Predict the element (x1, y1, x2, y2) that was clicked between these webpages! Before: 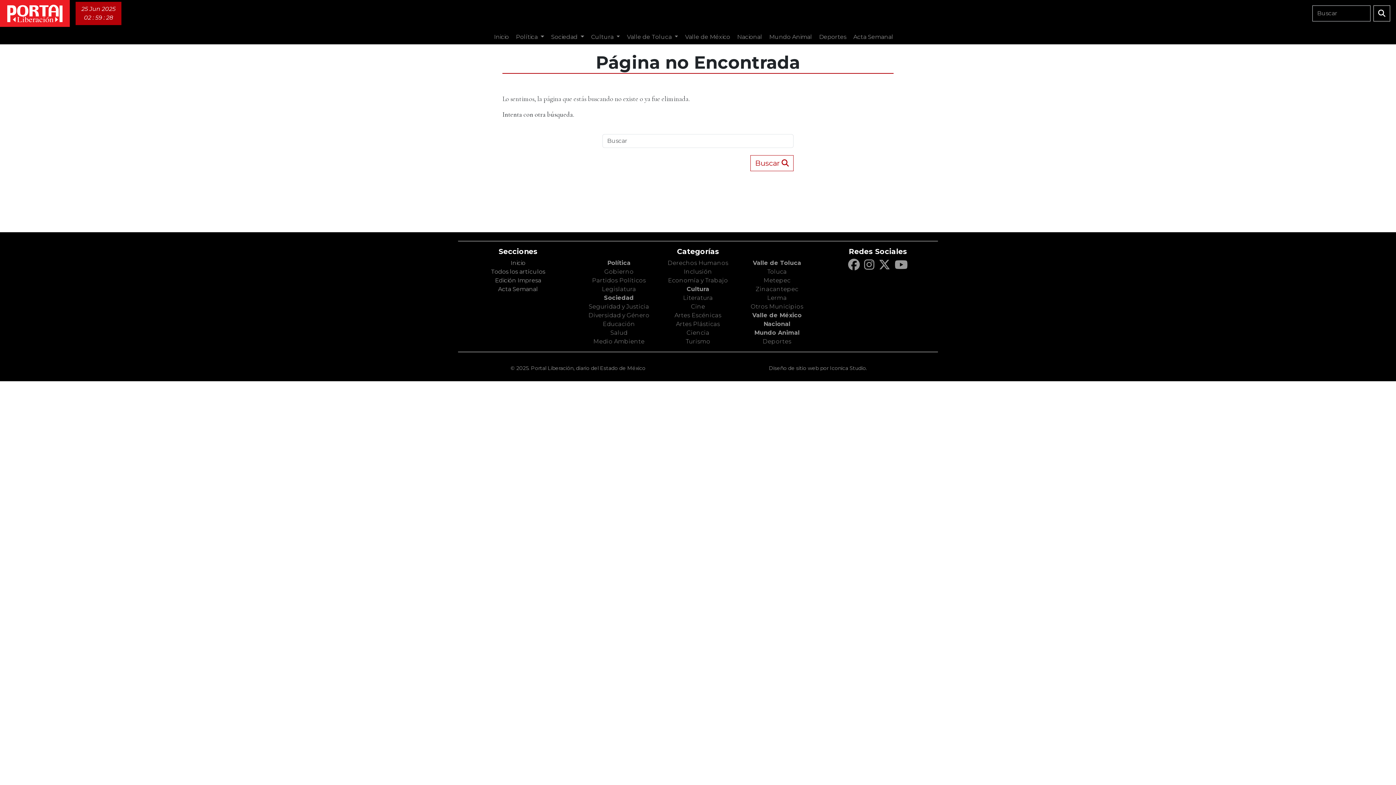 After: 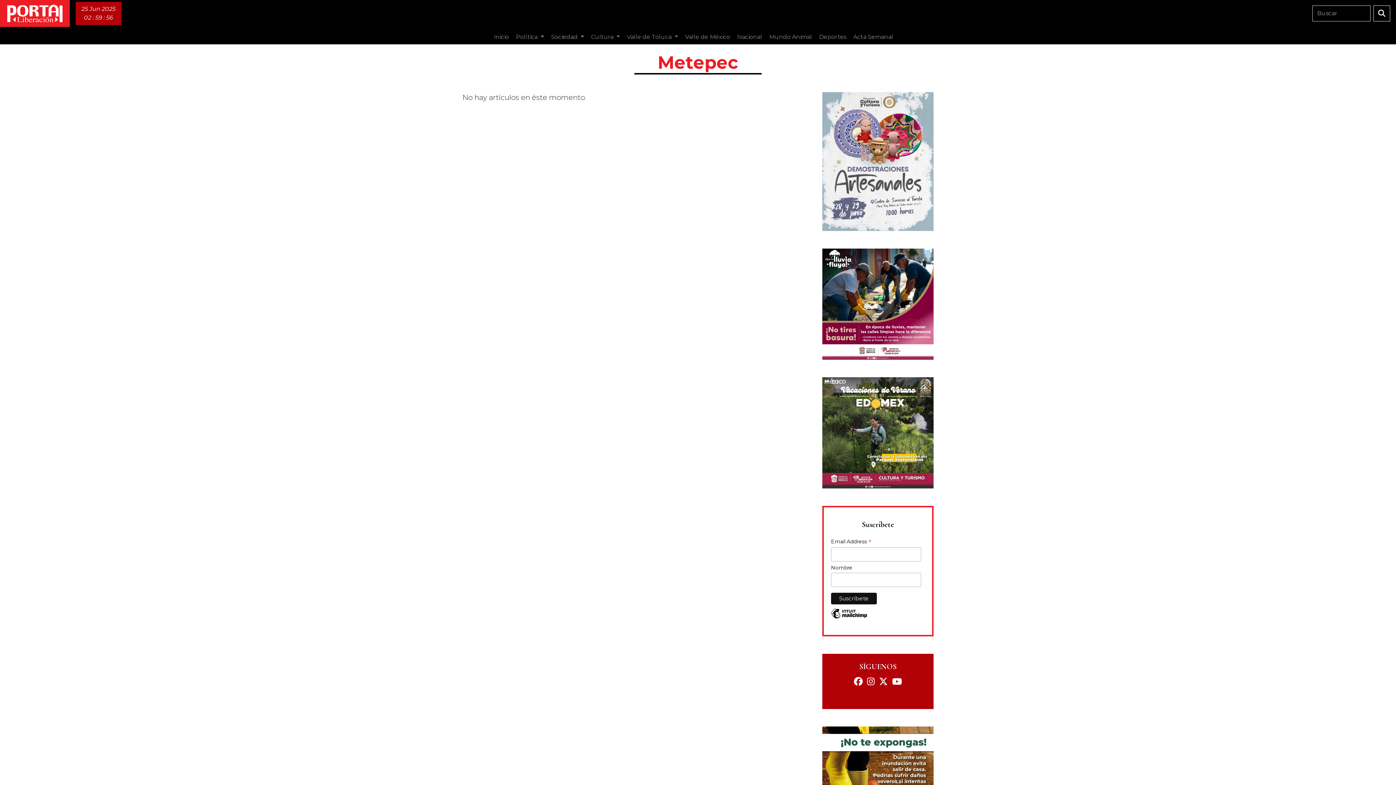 Action: label: Metepec bbox: (763, 277, 790, 284)